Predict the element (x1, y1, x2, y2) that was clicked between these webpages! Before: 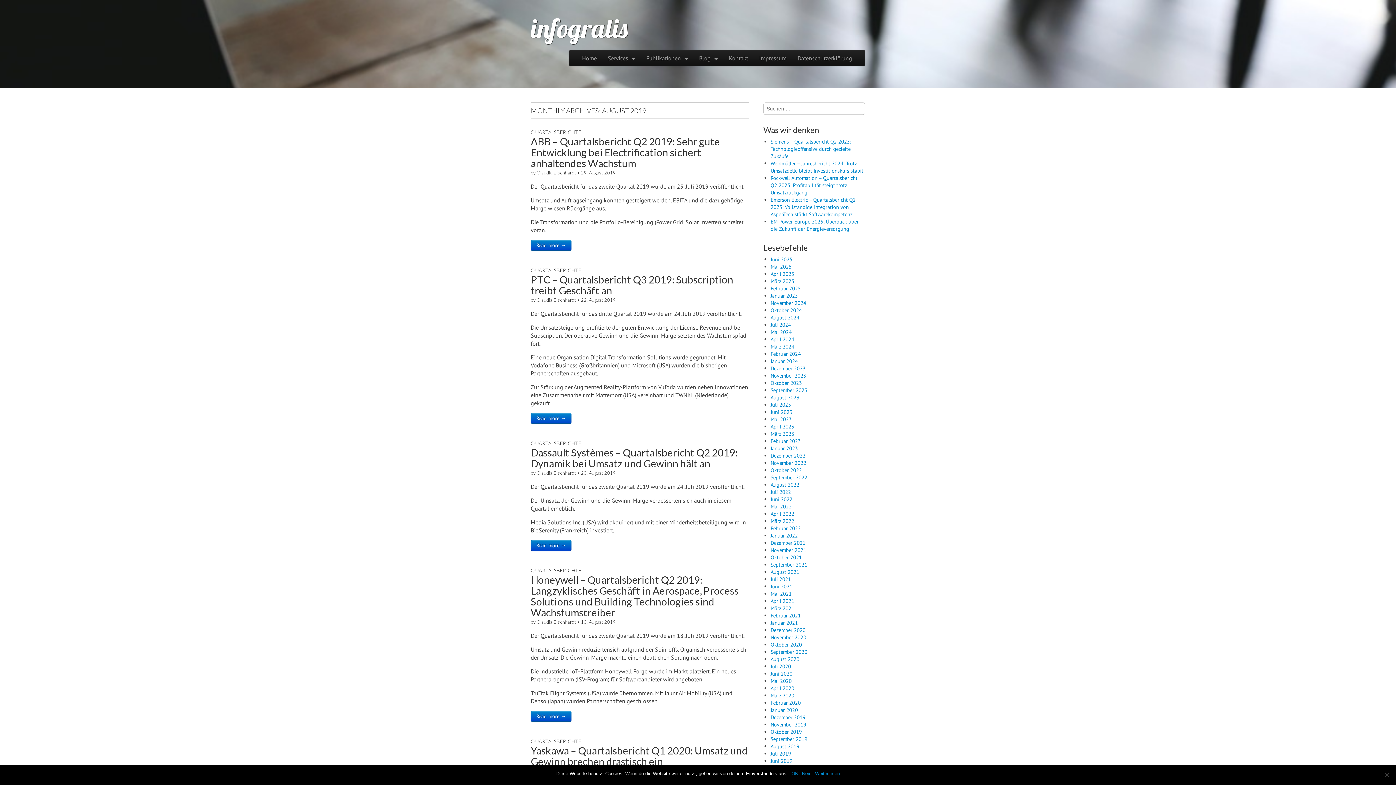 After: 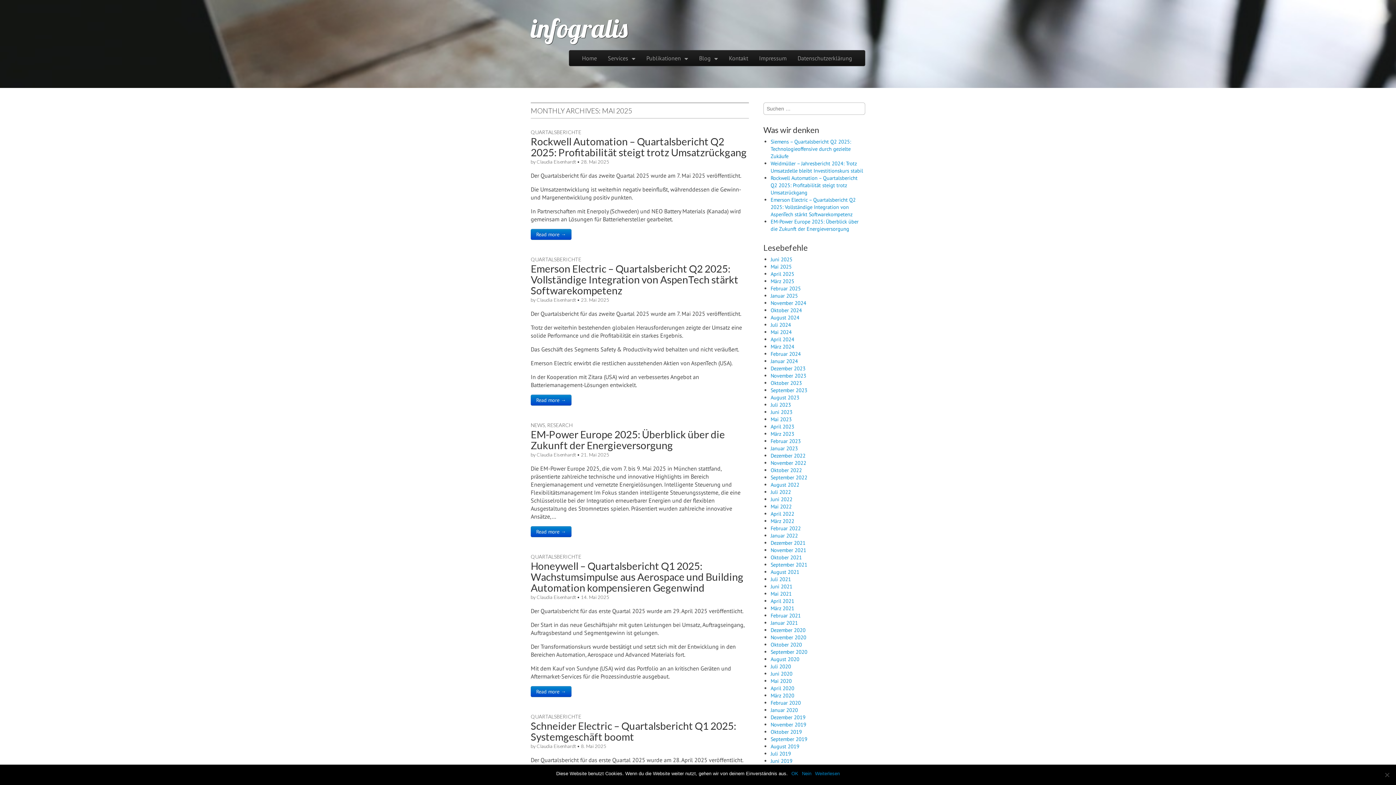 Action: bbox: (770, 263, 791, 270) label: Mai 2025